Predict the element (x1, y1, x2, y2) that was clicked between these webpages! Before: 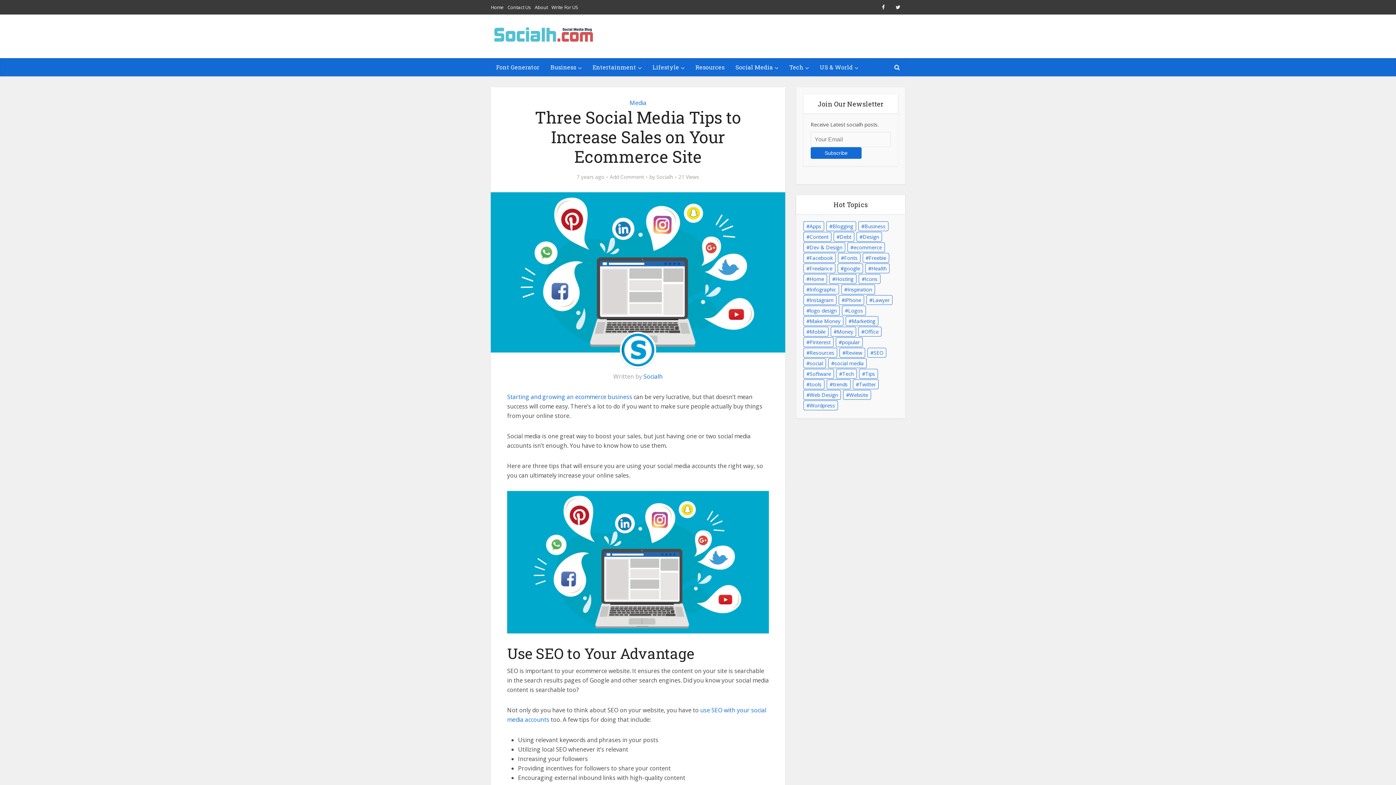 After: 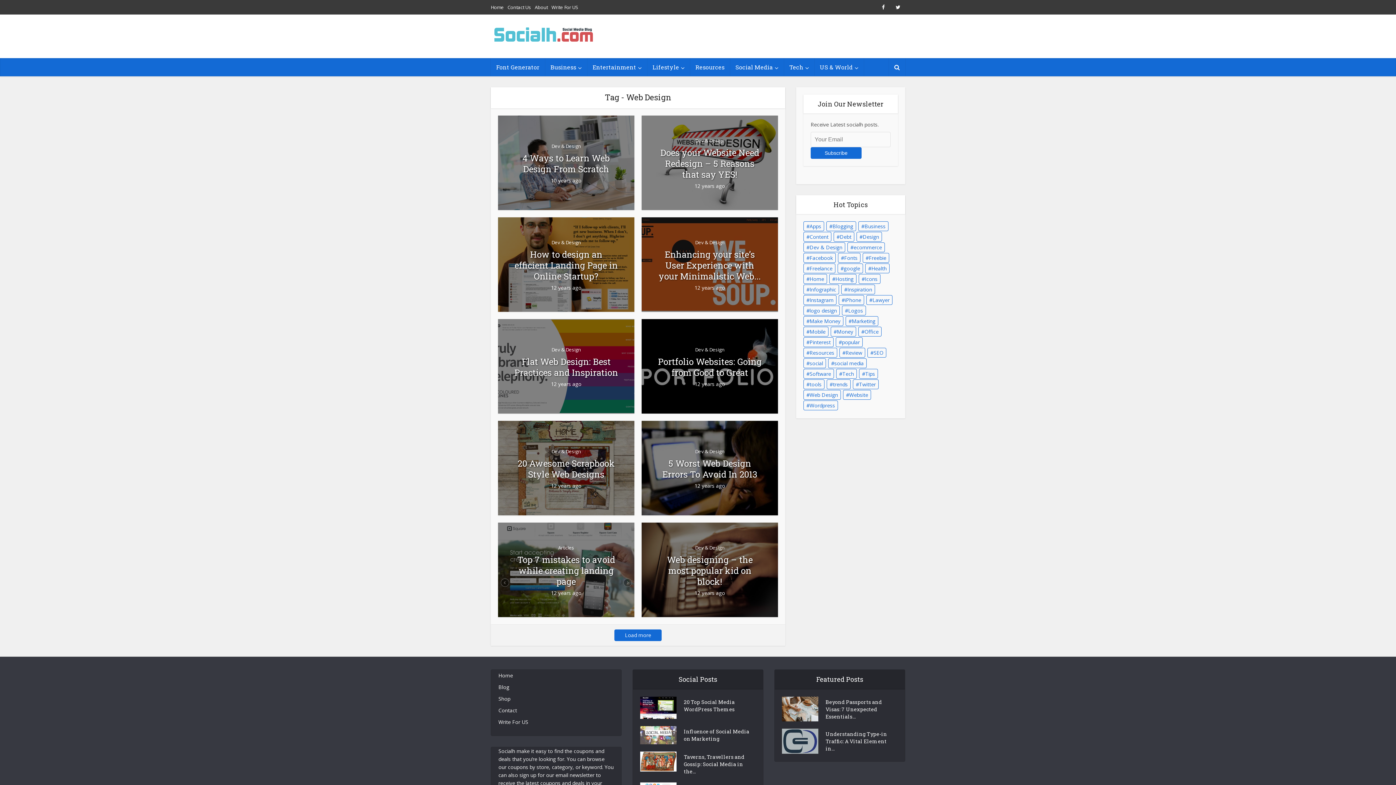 Action: bbox: (803, 390, 841, 400) label: Web Design (23 items)